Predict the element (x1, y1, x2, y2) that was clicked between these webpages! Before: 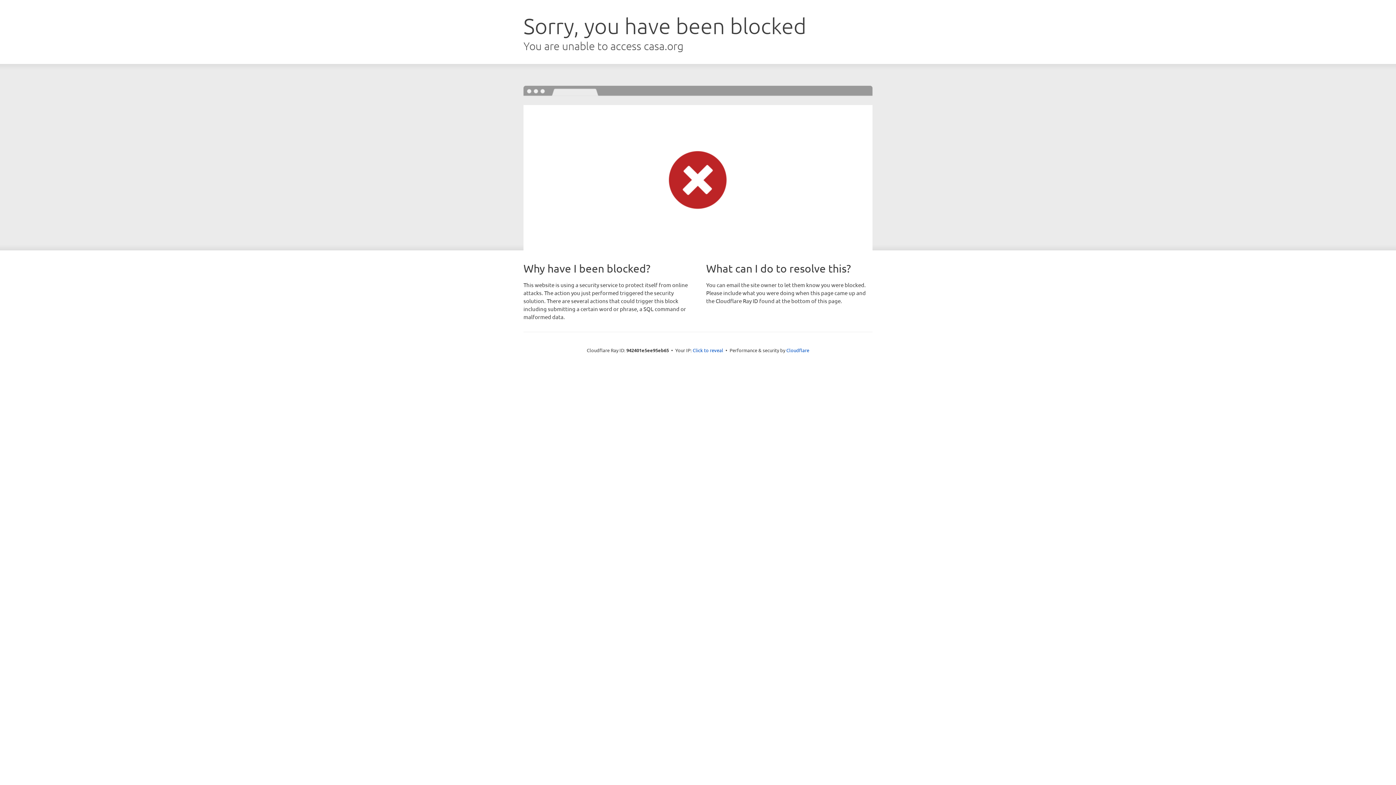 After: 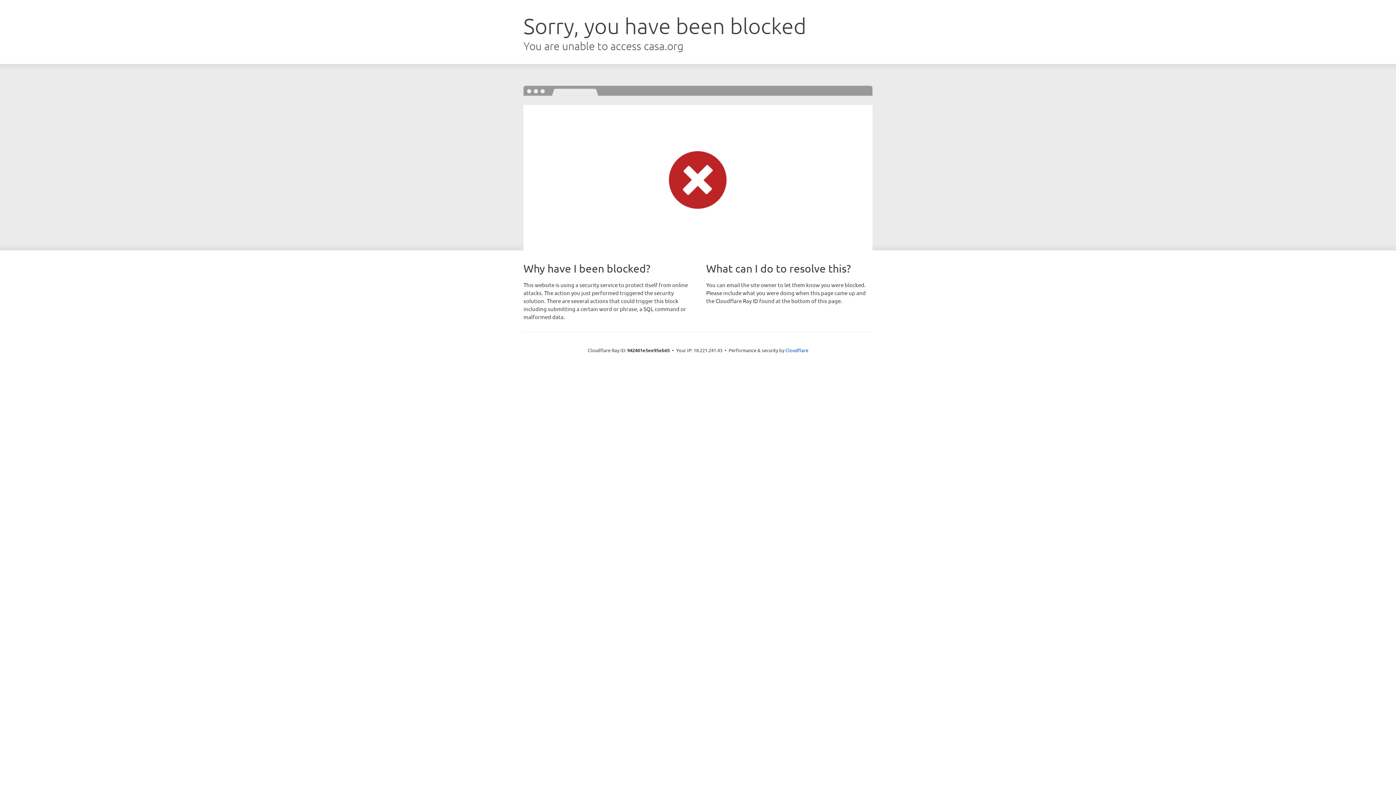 Action: bbox: (692, 346, 723, 353) label: Click to reveal